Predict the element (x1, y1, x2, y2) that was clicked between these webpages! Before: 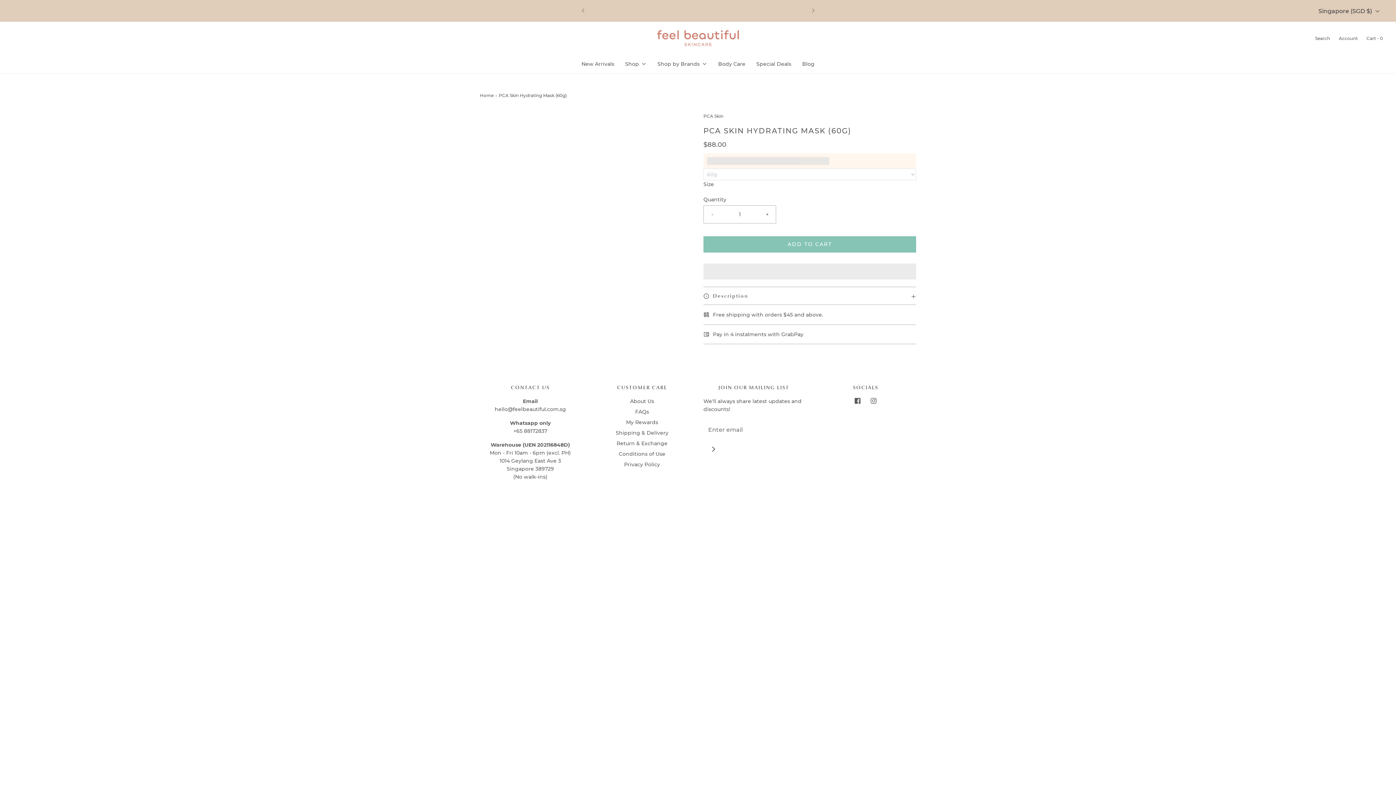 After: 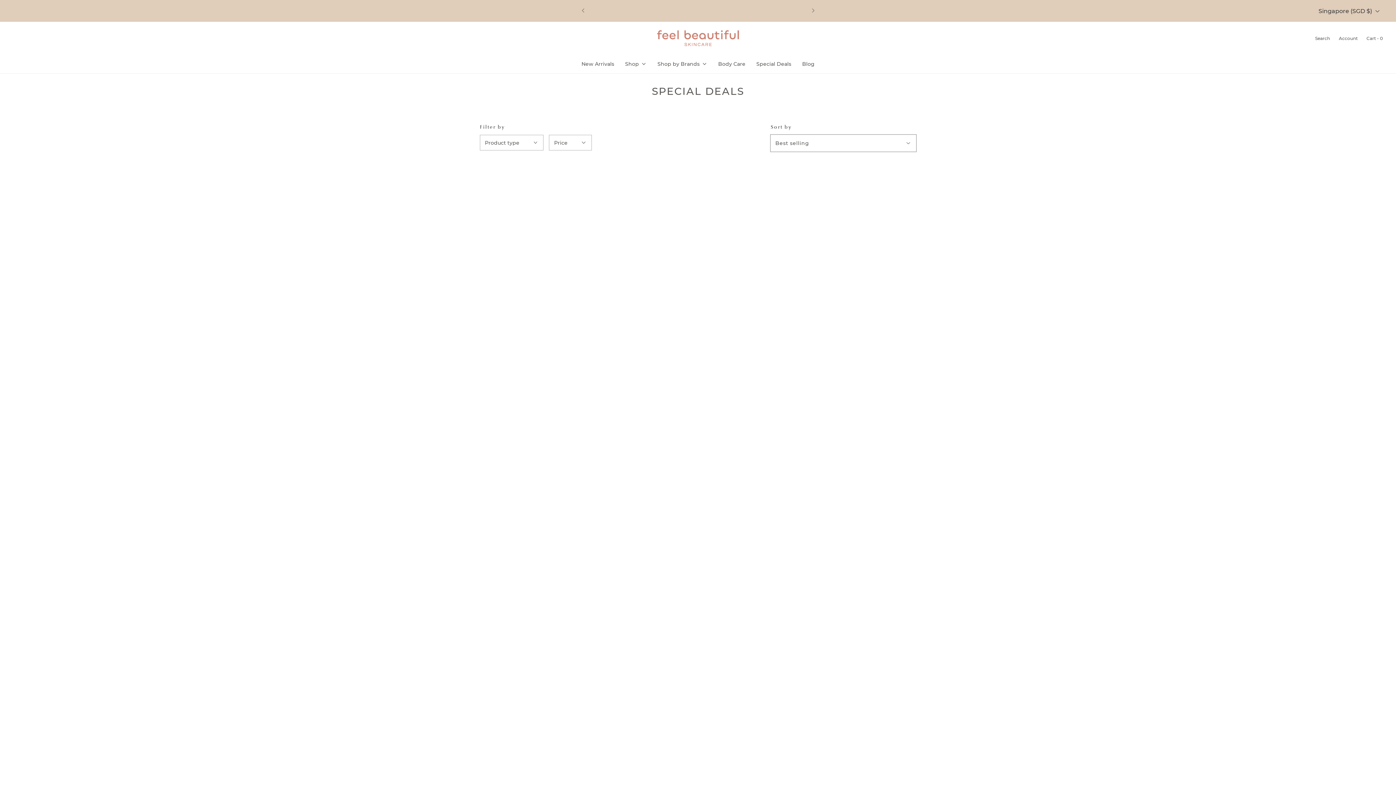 Action: label: Special Deals bbox: (756, 60, 791, 68)